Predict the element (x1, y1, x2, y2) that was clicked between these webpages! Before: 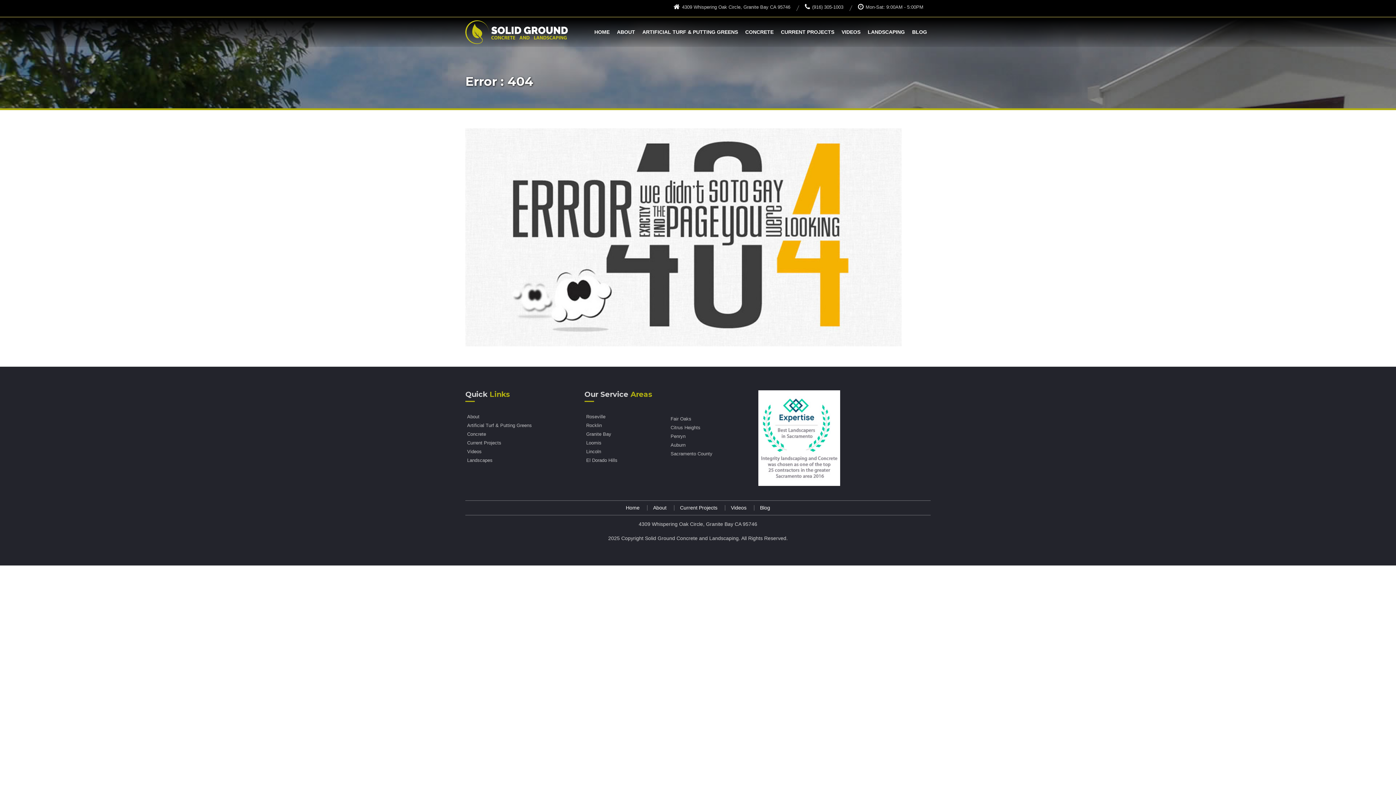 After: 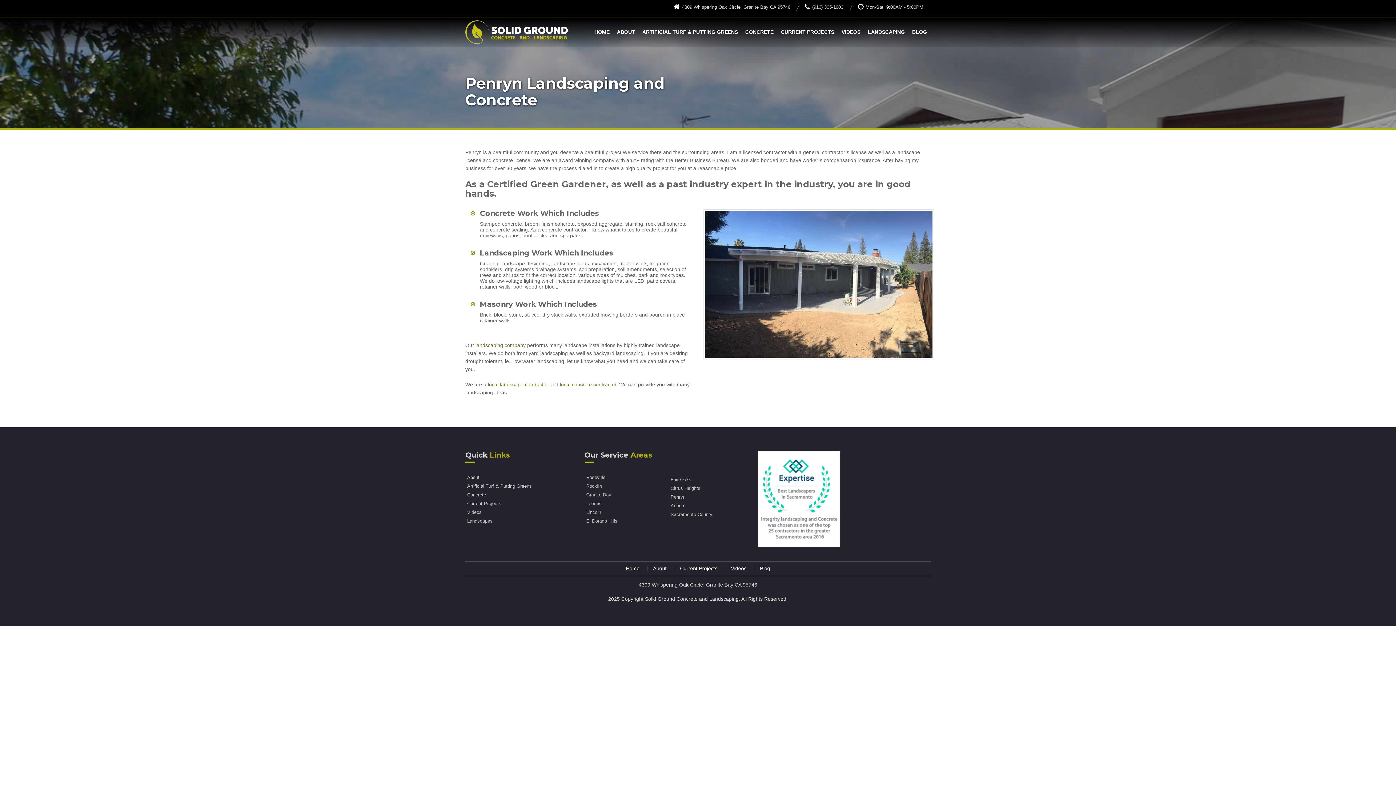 Action: label: Penryn bbox: (670, 434, 740, 439)